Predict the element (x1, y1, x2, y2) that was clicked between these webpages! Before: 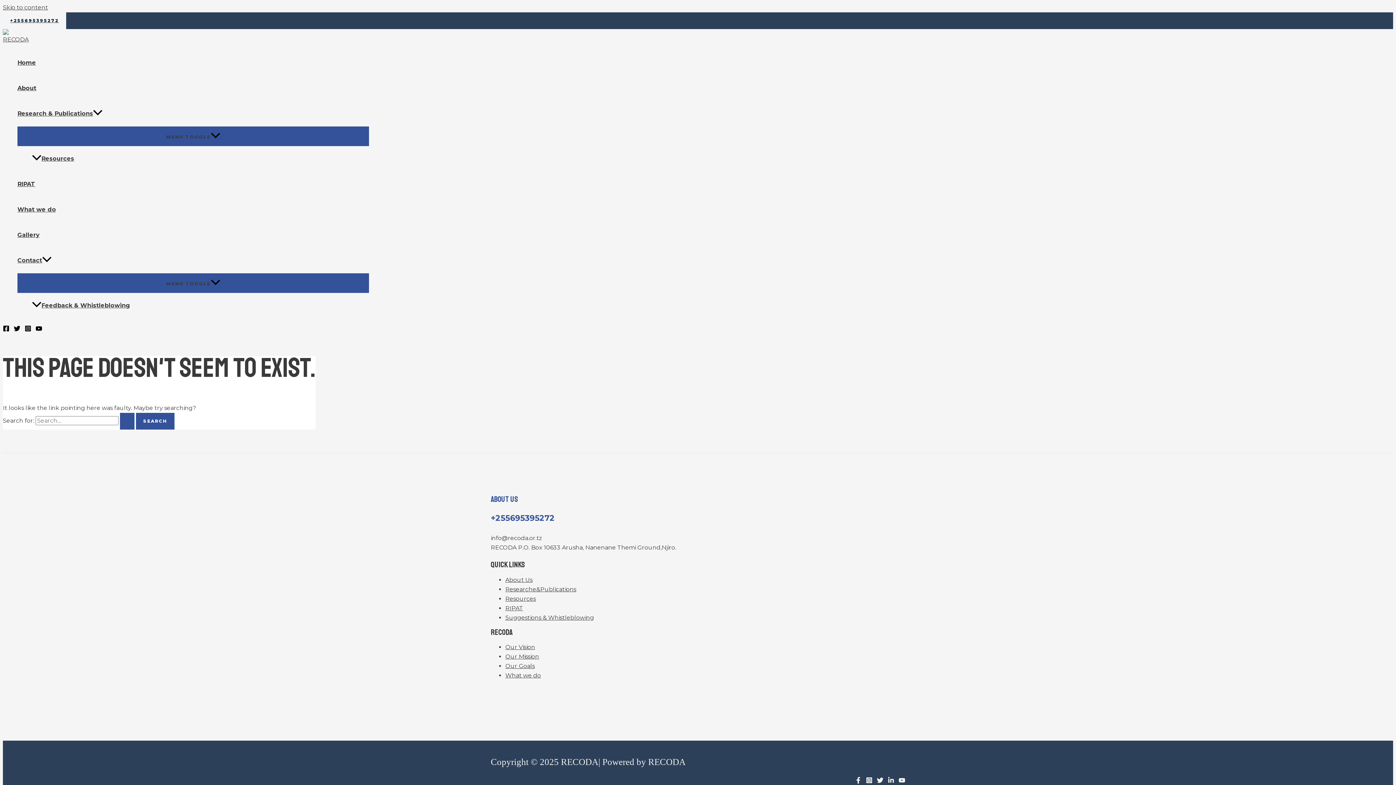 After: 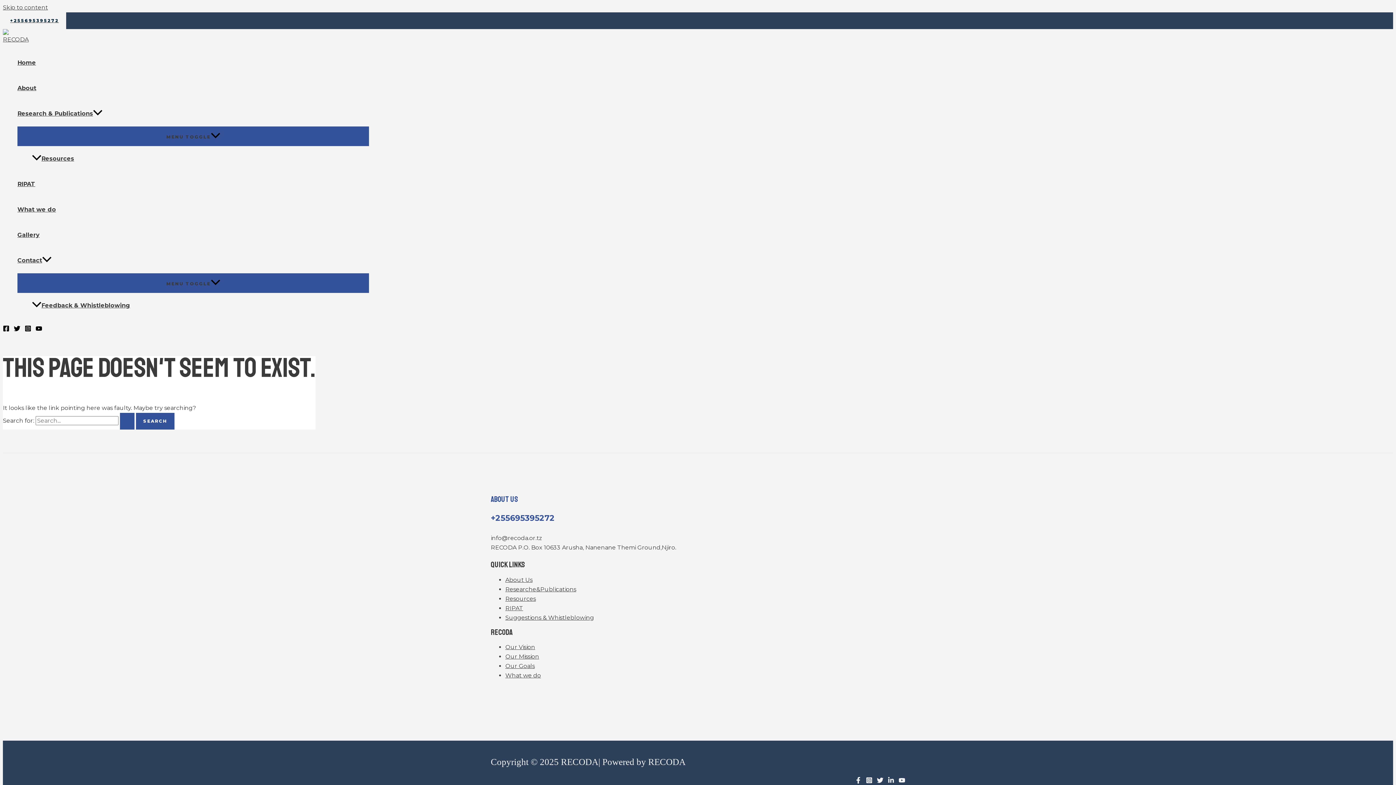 Action: bbox: (877, 778, 883, 785) label: Twitter